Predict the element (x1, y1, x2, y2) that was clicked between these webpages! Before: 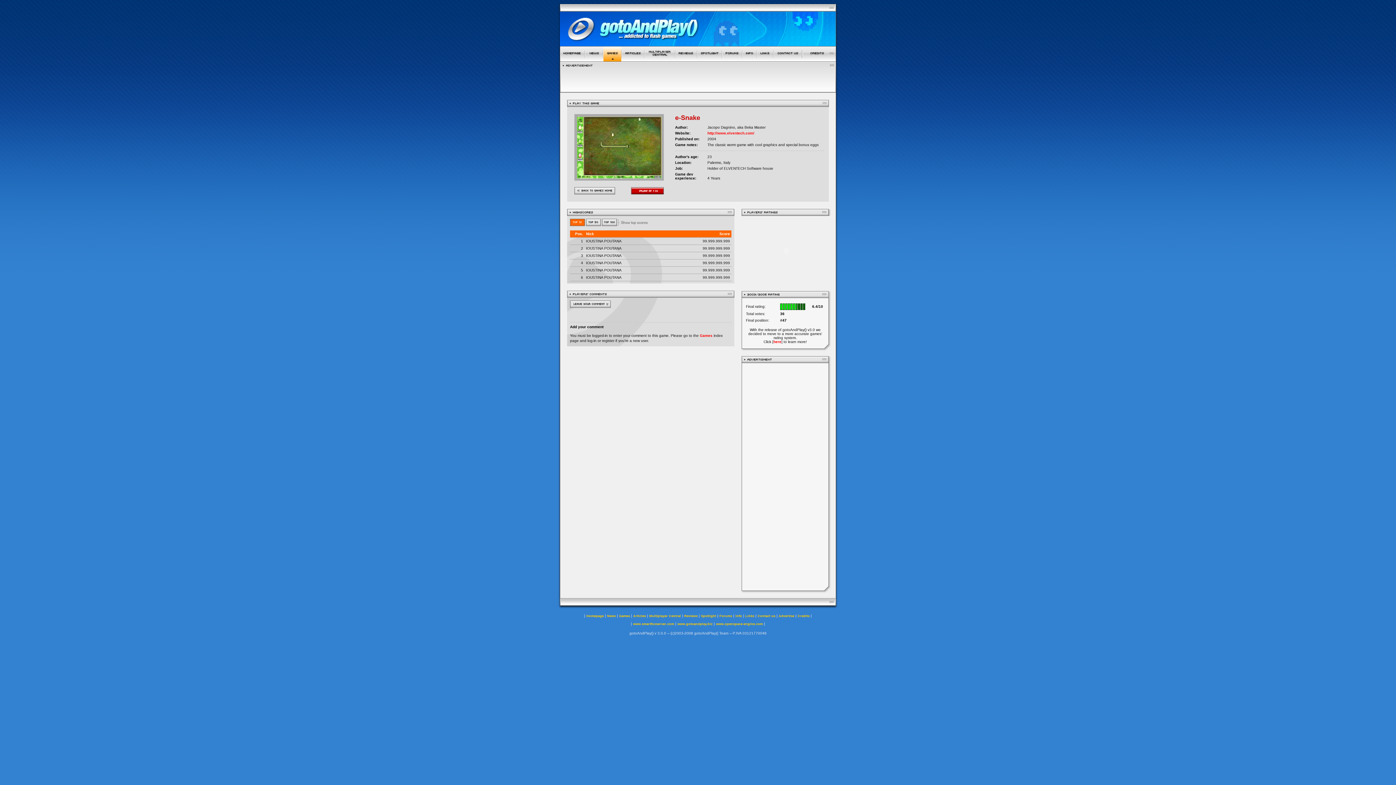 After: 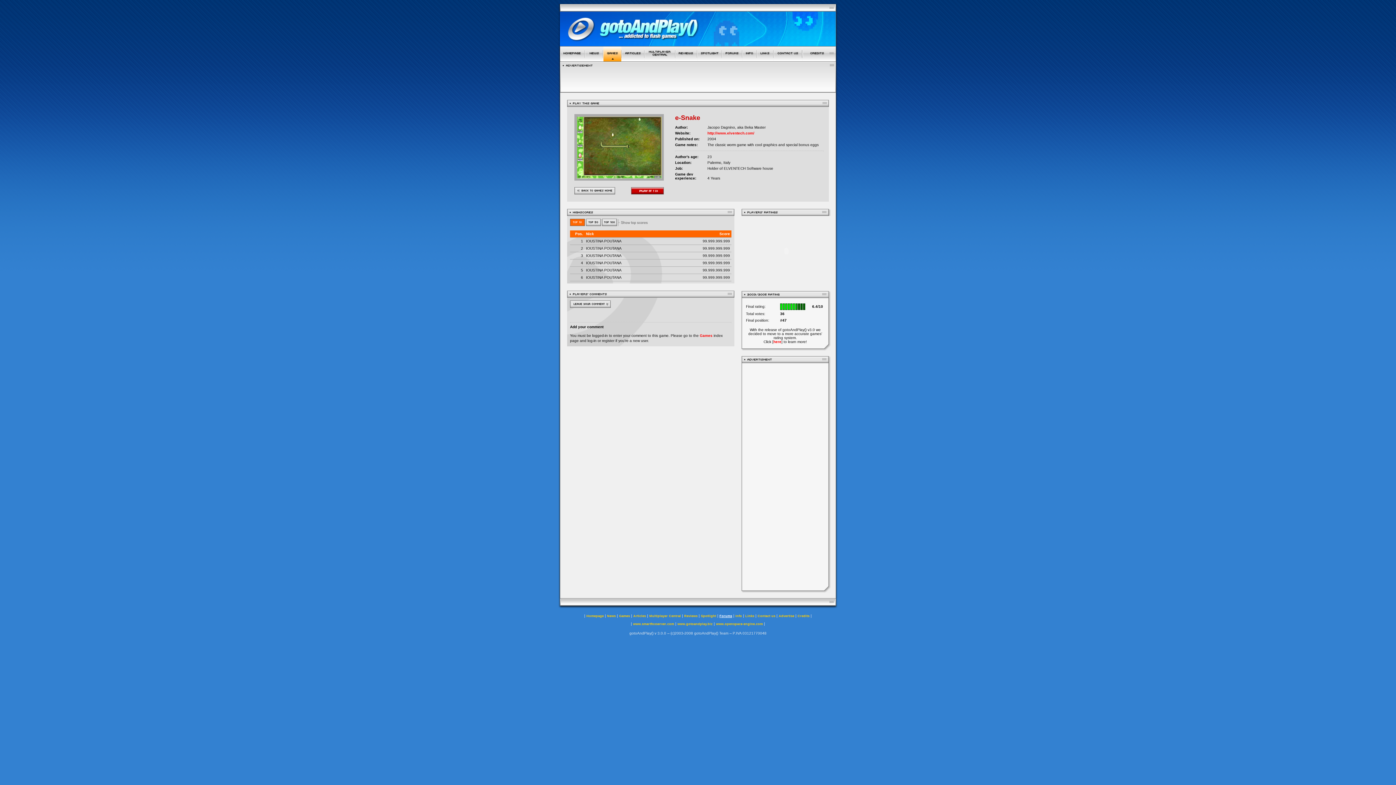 Action: bbox: (719, 614, 732, 618) label: Forums